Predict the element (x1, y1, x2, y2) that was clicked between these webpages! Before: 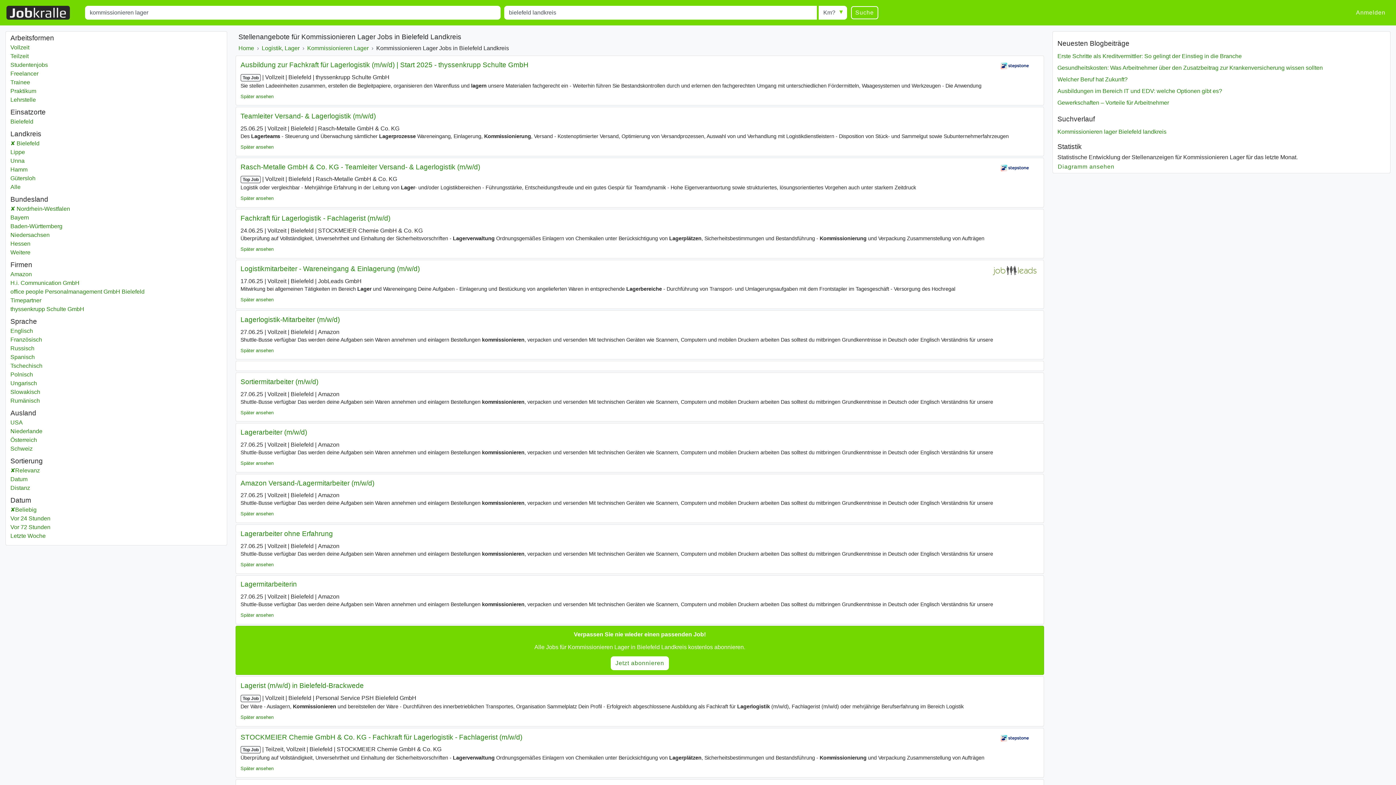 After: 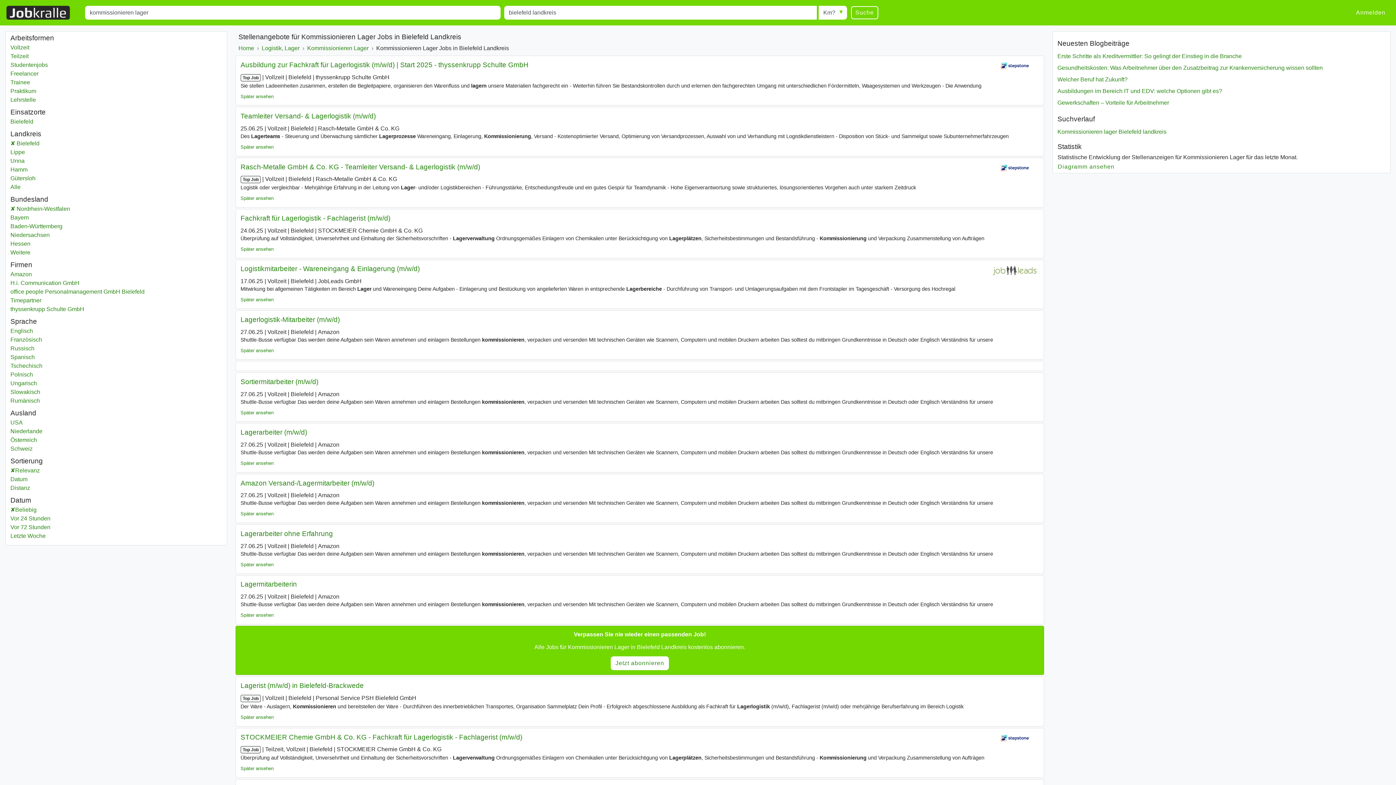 Action: bbox: (1057, 142, 1082, 150) label: Statistik